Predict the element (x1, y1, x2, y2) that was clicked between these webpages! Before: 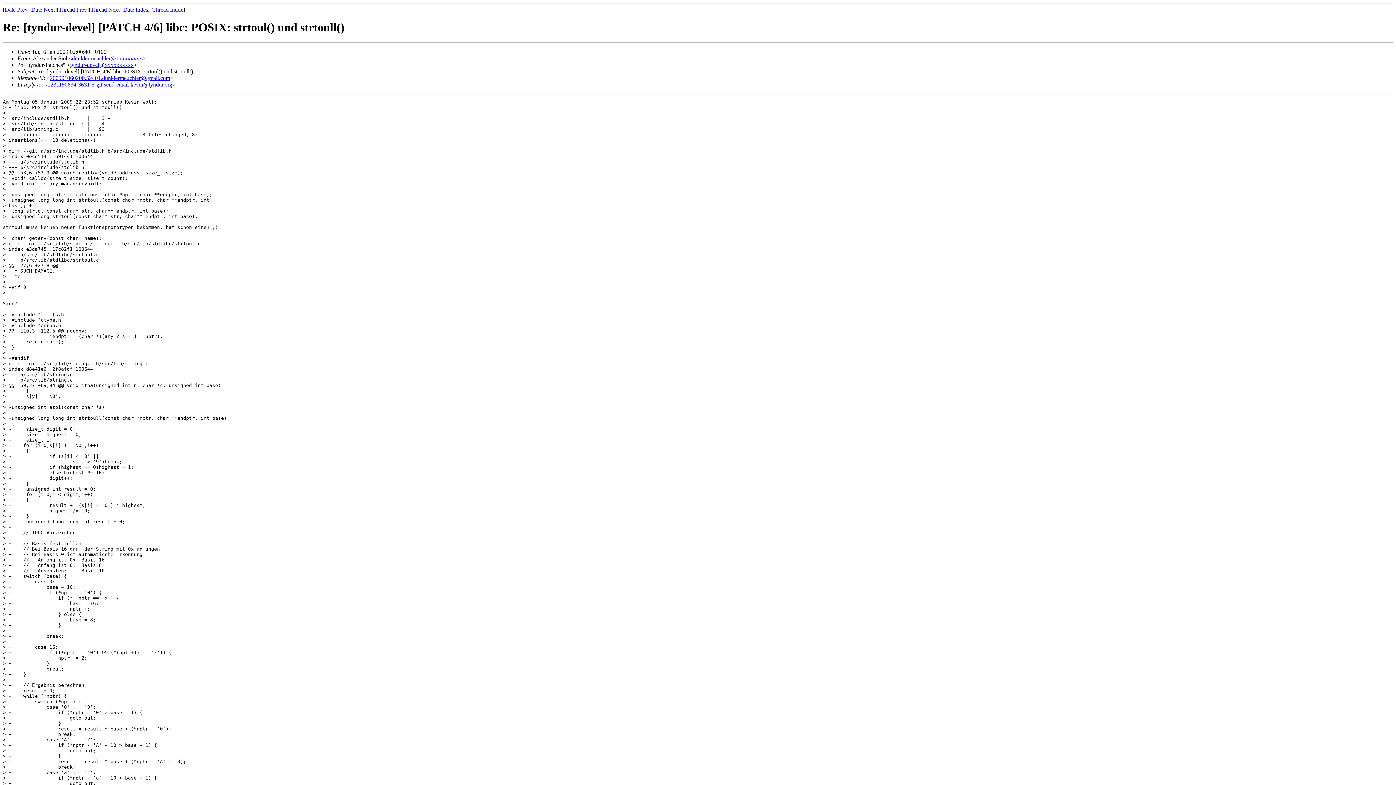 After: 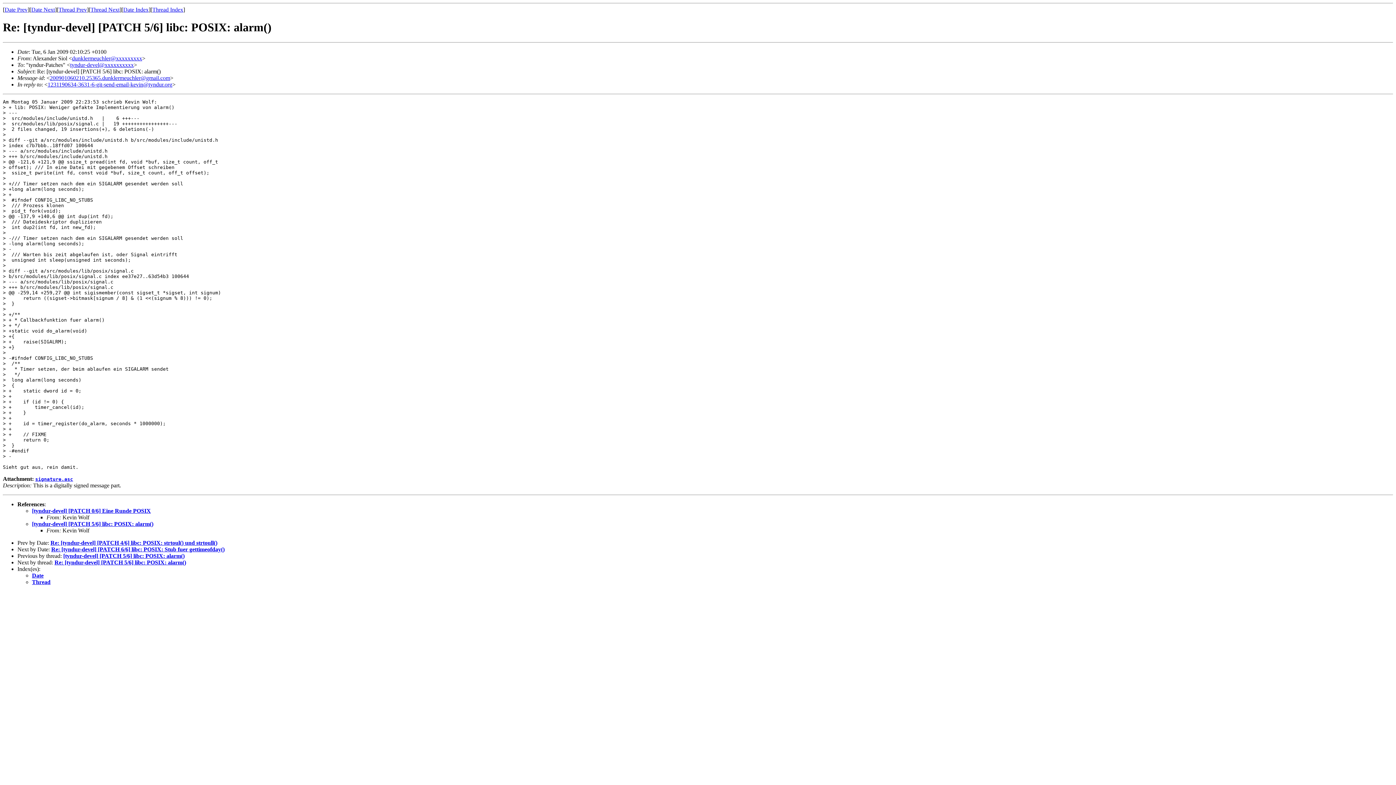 Action: bbox: (31, 6, 54, 12) label: Date Next